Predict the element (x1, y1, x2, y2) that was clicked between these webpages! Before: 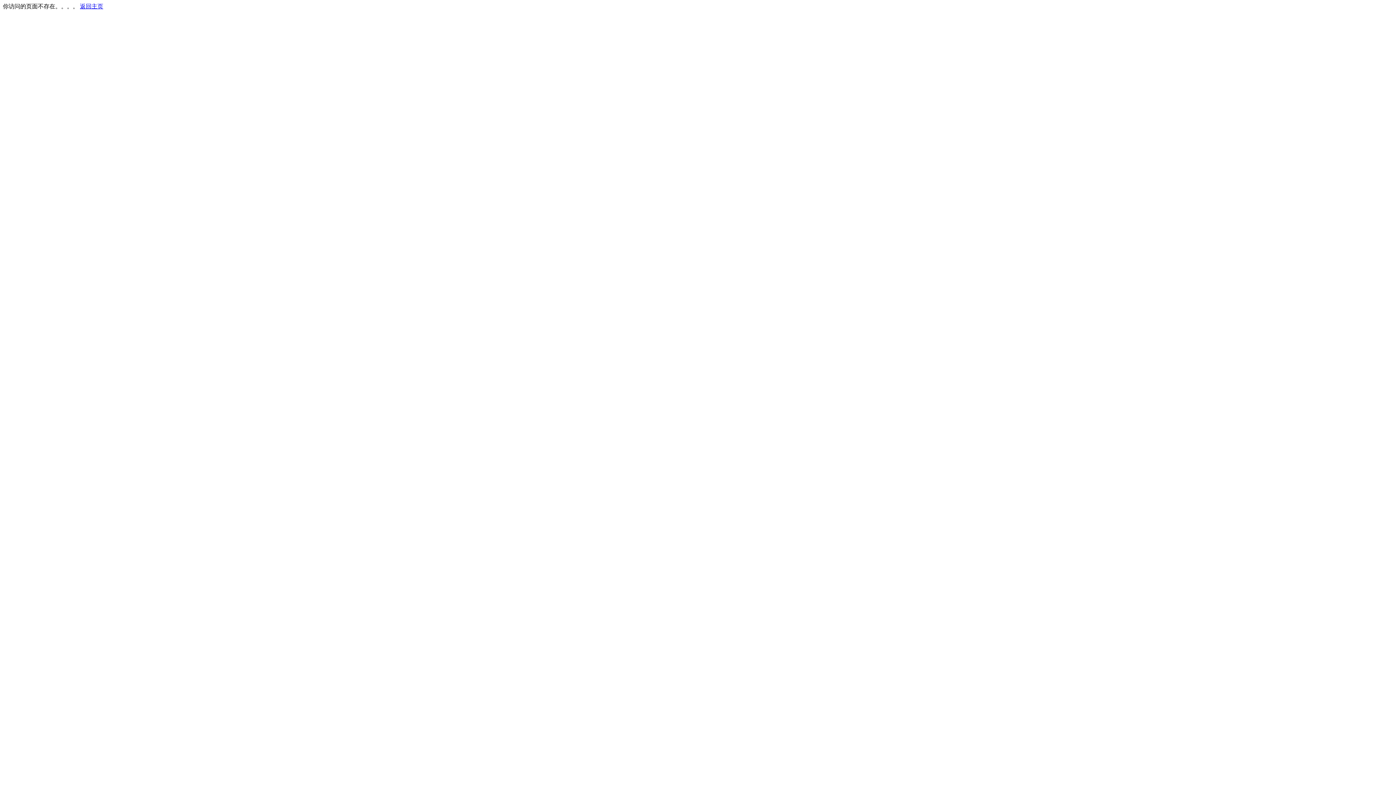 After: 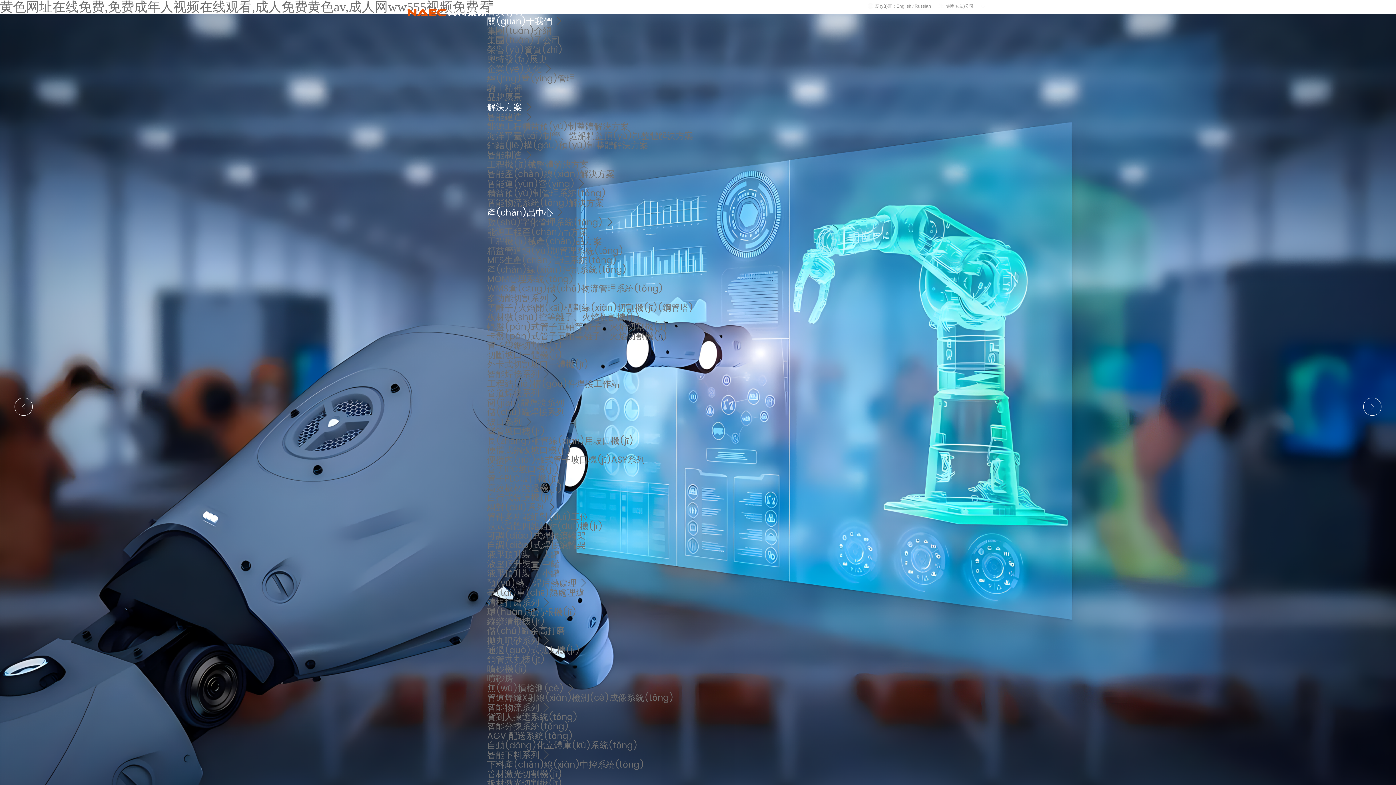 Action: label: 返回主页 bbox: (80, 3, 103, 9)